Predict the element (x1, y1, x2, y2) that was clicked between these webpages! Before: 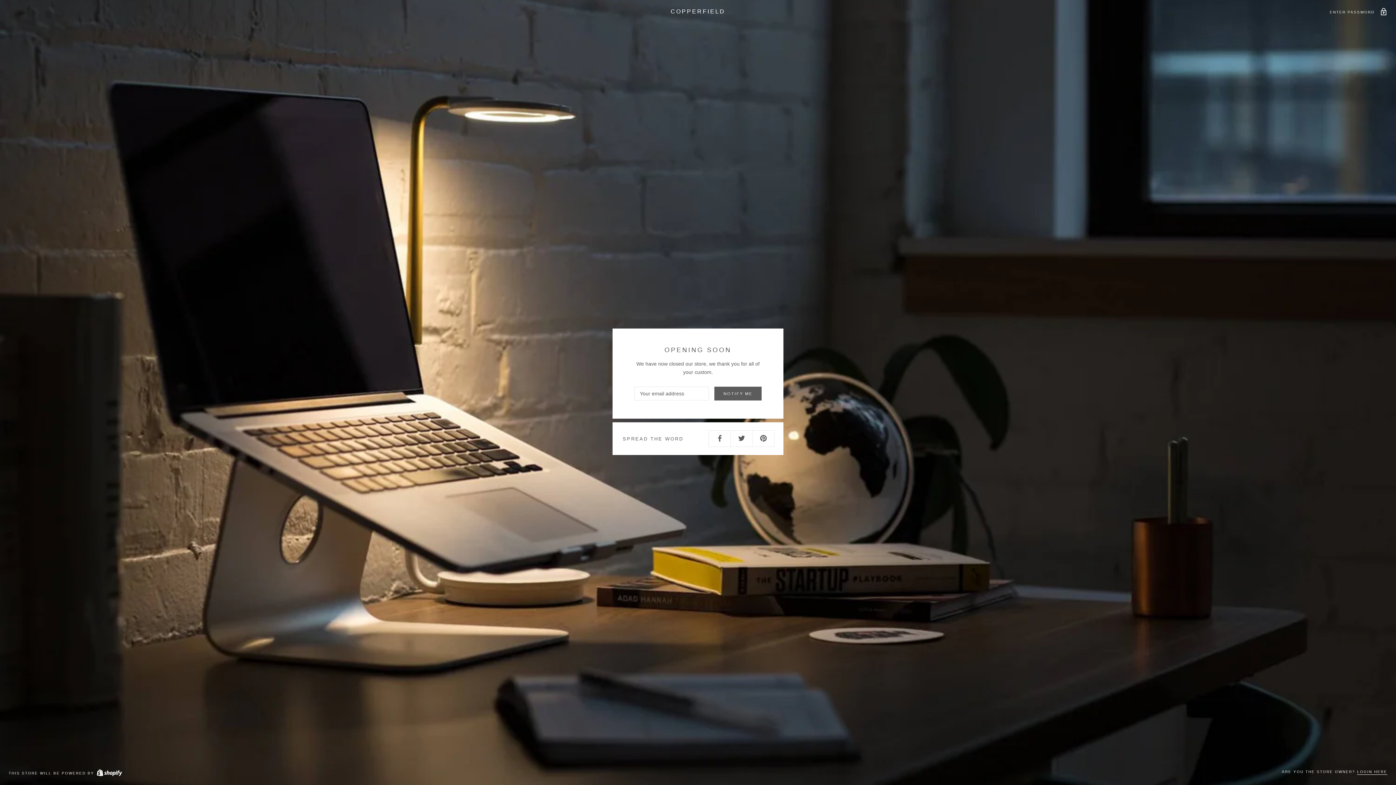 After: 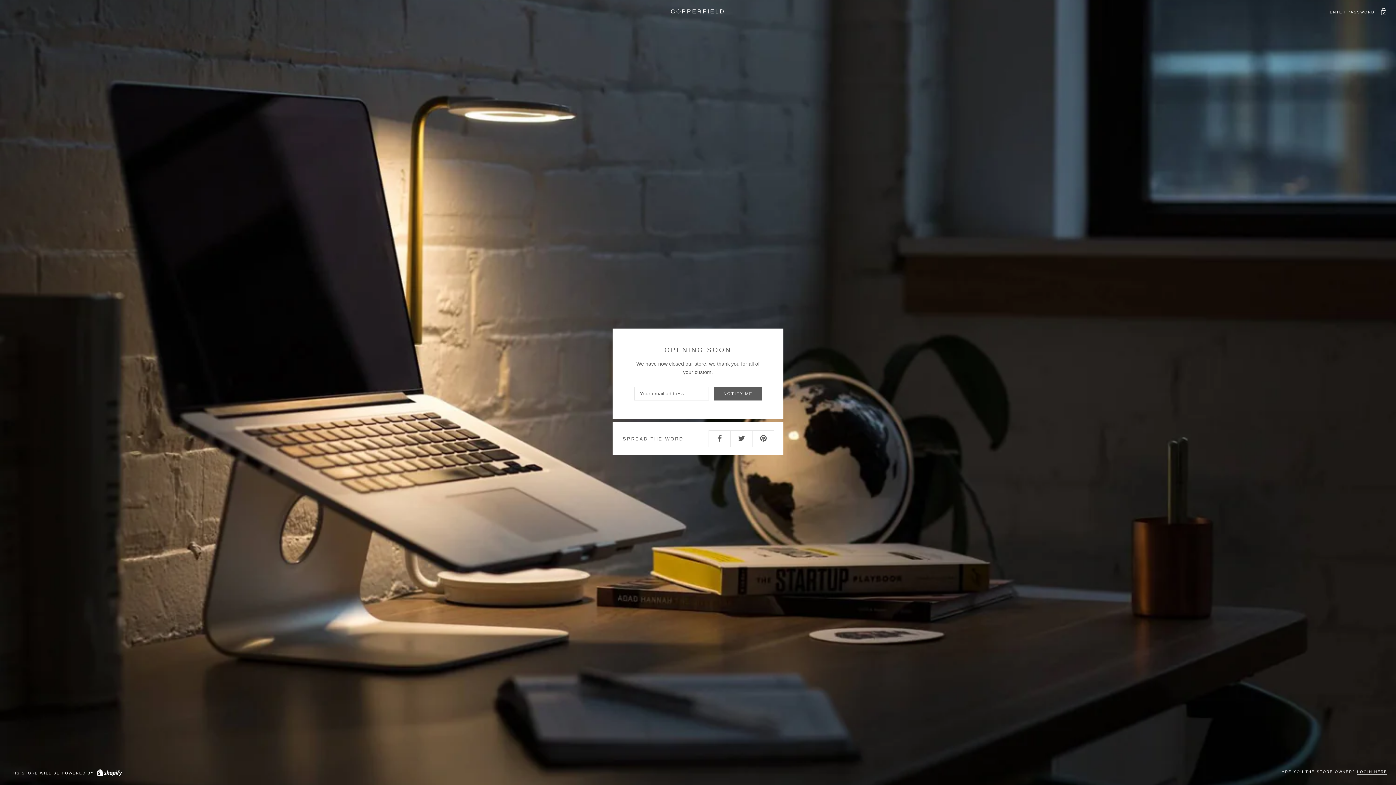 Action: label: COPPERFIELD bbox: (8, 8, 1387, 14)